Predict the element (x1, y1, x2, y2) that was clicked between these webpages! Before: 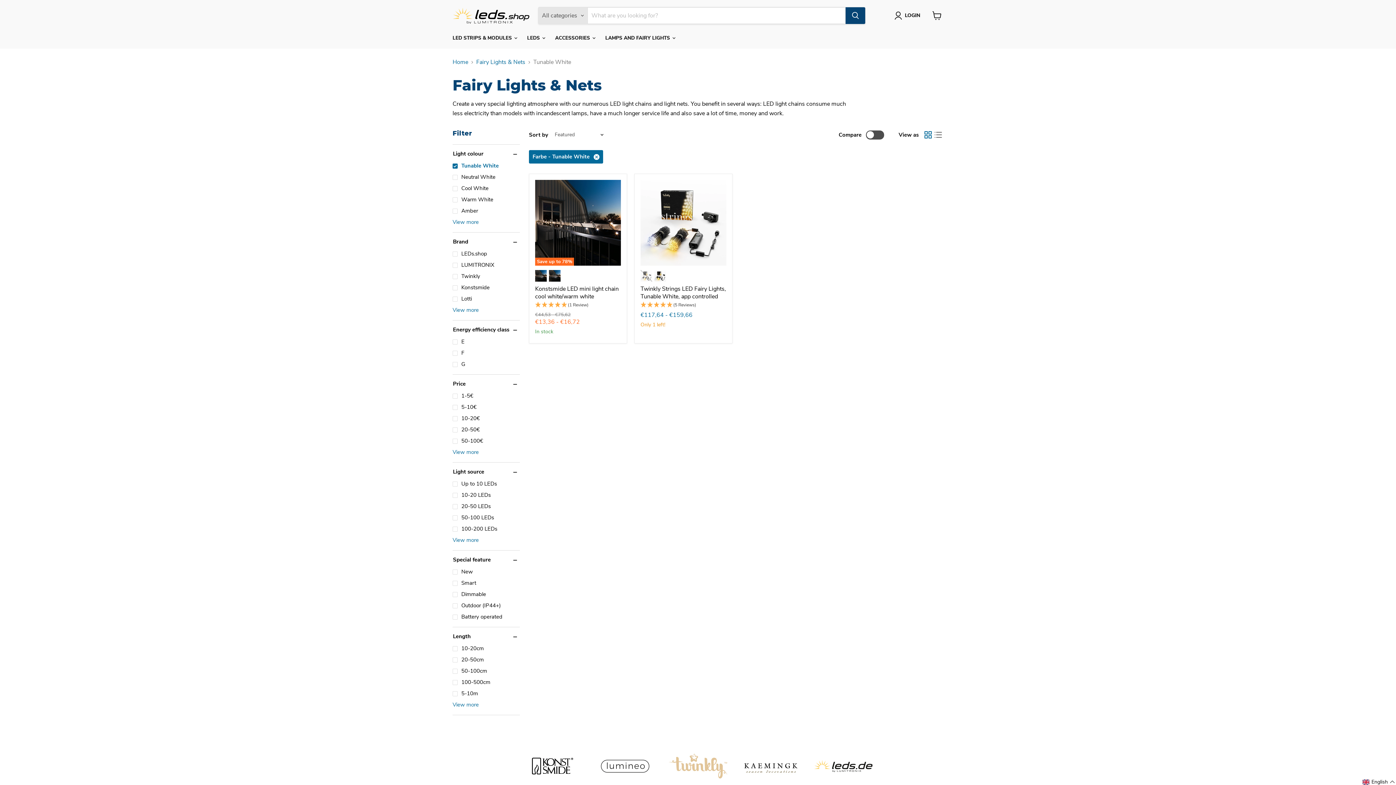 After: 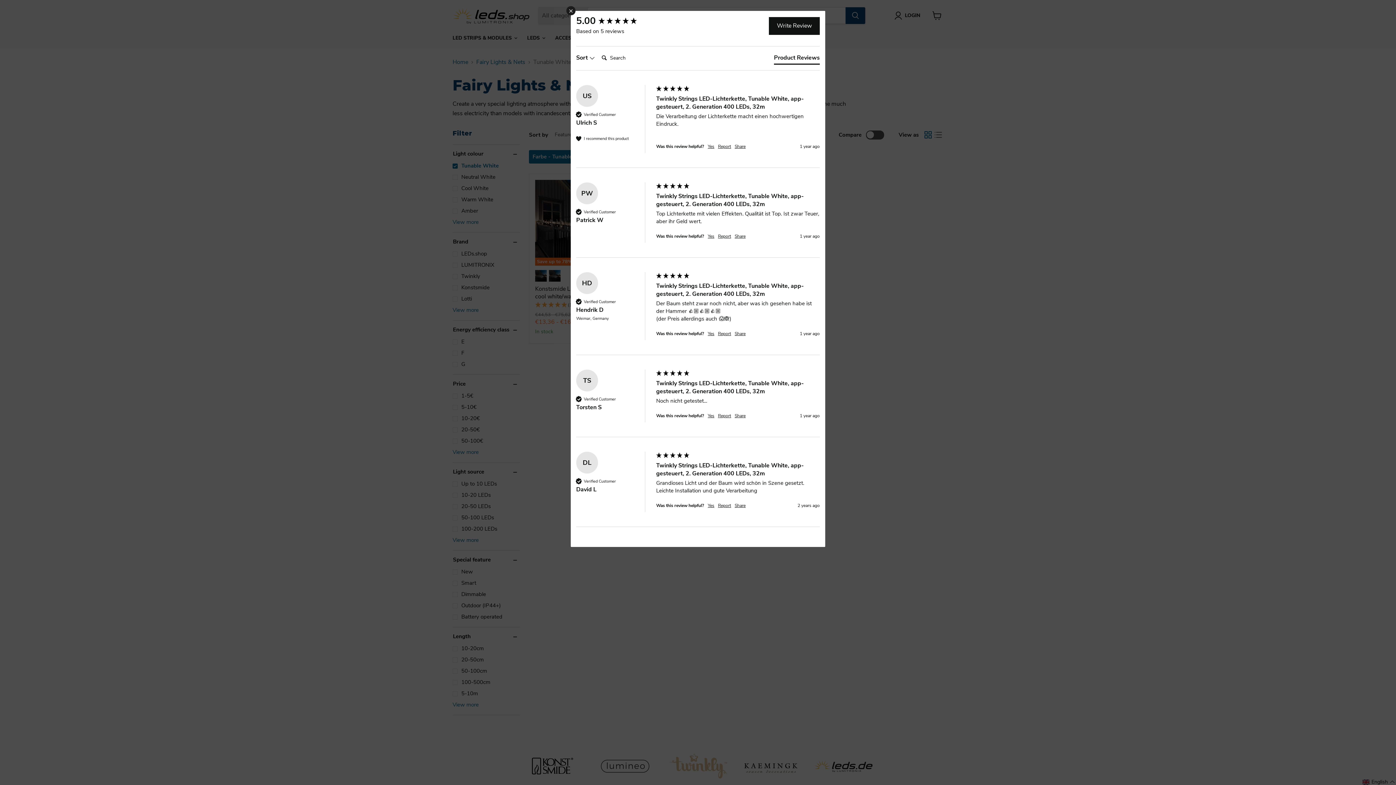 Action: label: 5 Stars - 5 Reviews bbox: (640, 300, 726, 309)